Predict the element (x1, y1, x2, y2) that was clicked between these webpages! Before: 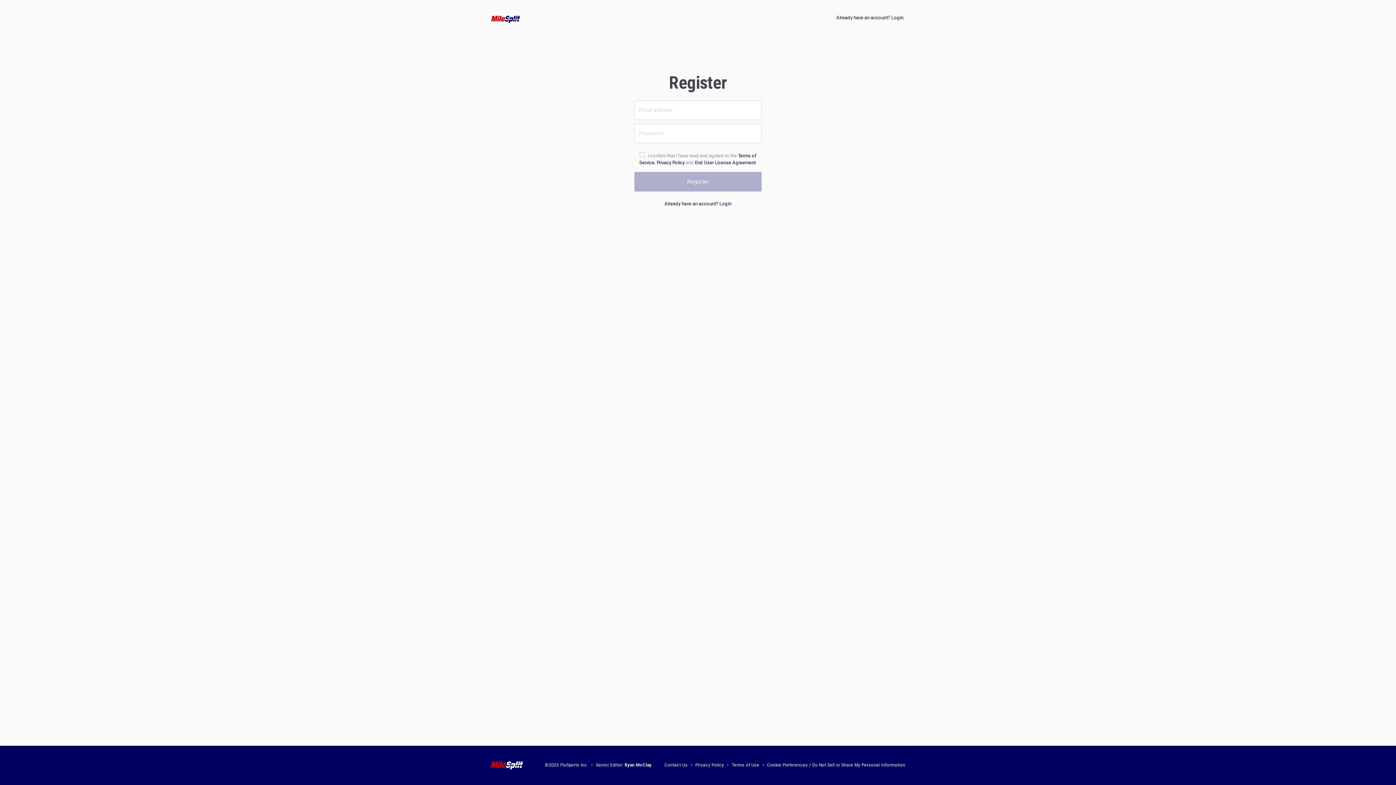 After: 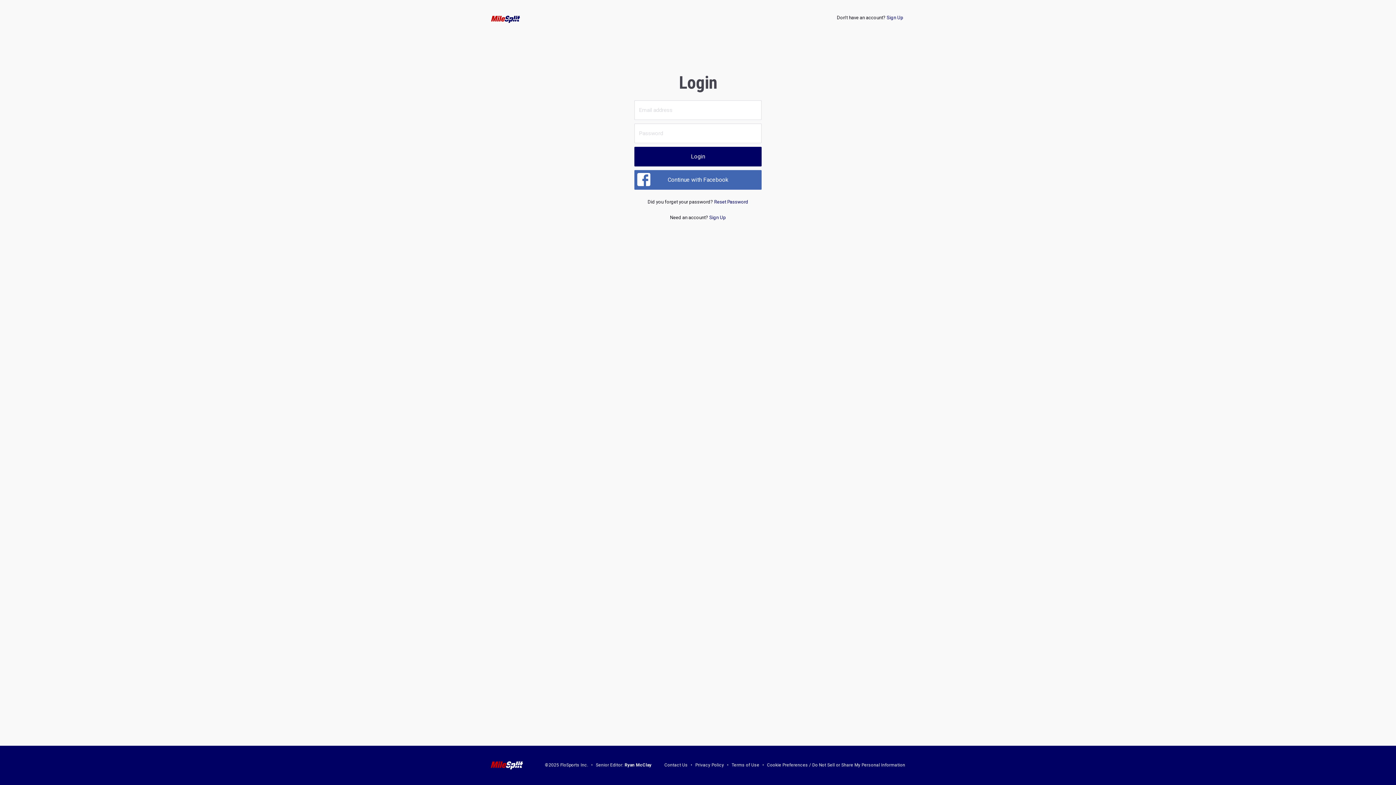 Action: label: Login bbox: (719, 201, 731, 206)